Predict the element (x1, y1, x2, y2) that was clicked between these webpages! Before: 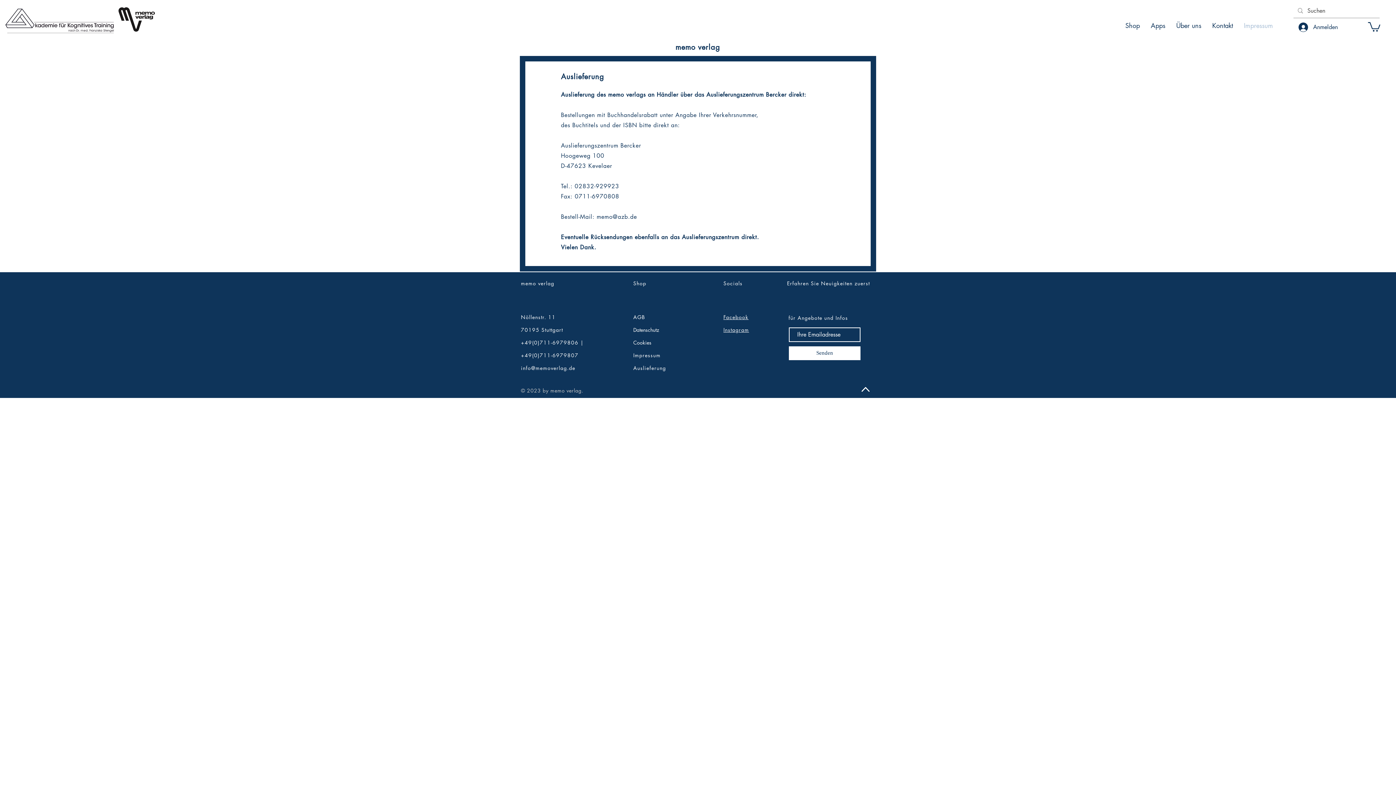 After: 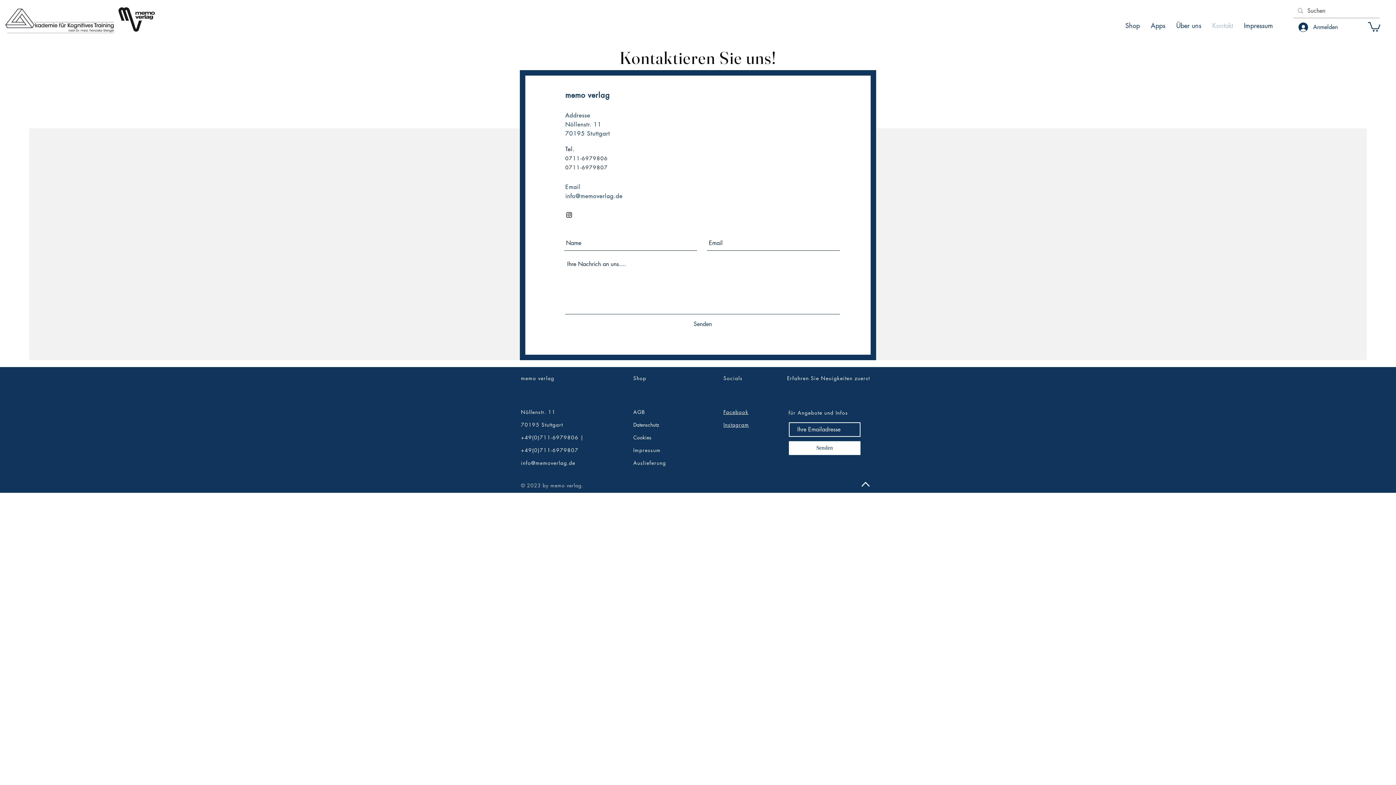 Action: bbox: (1207, 19, 1238, 31) label: Kontakt